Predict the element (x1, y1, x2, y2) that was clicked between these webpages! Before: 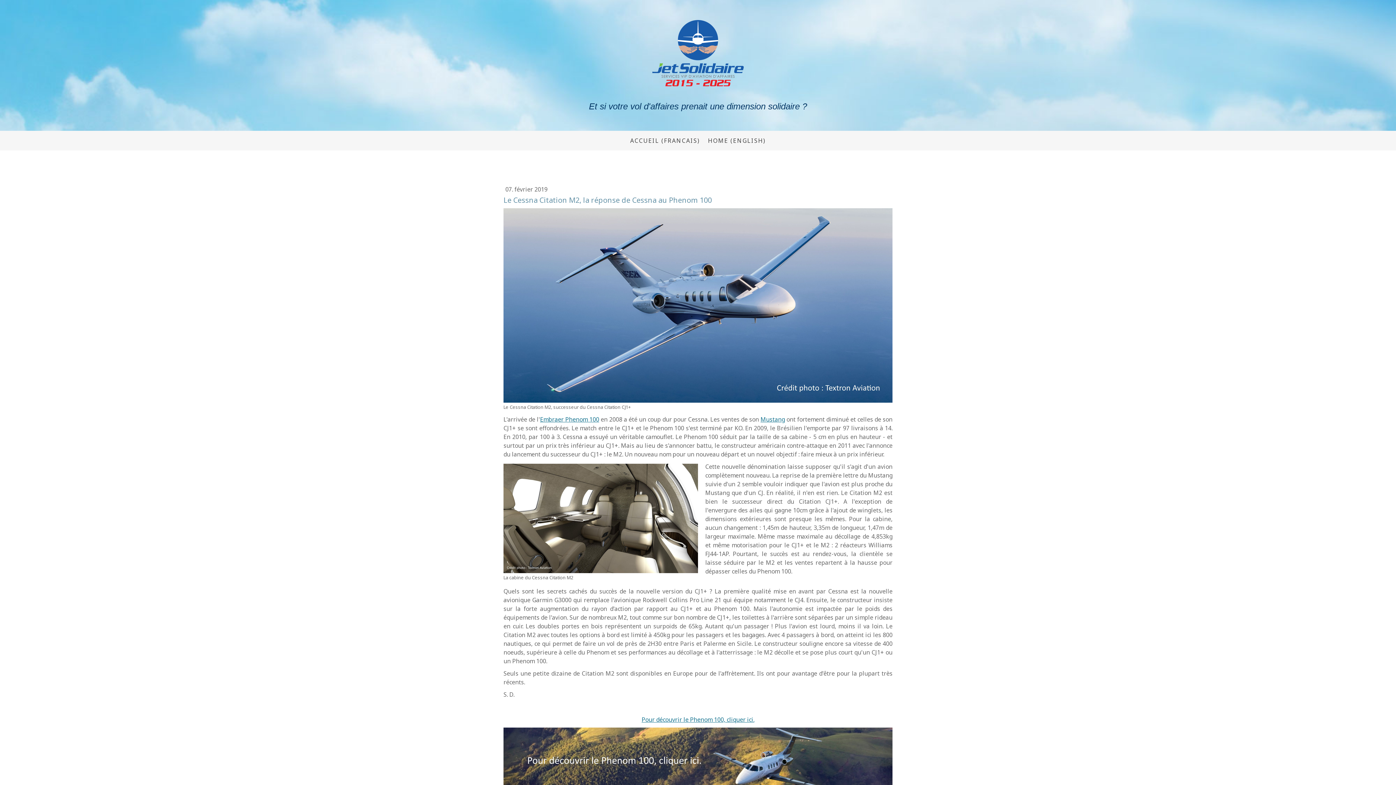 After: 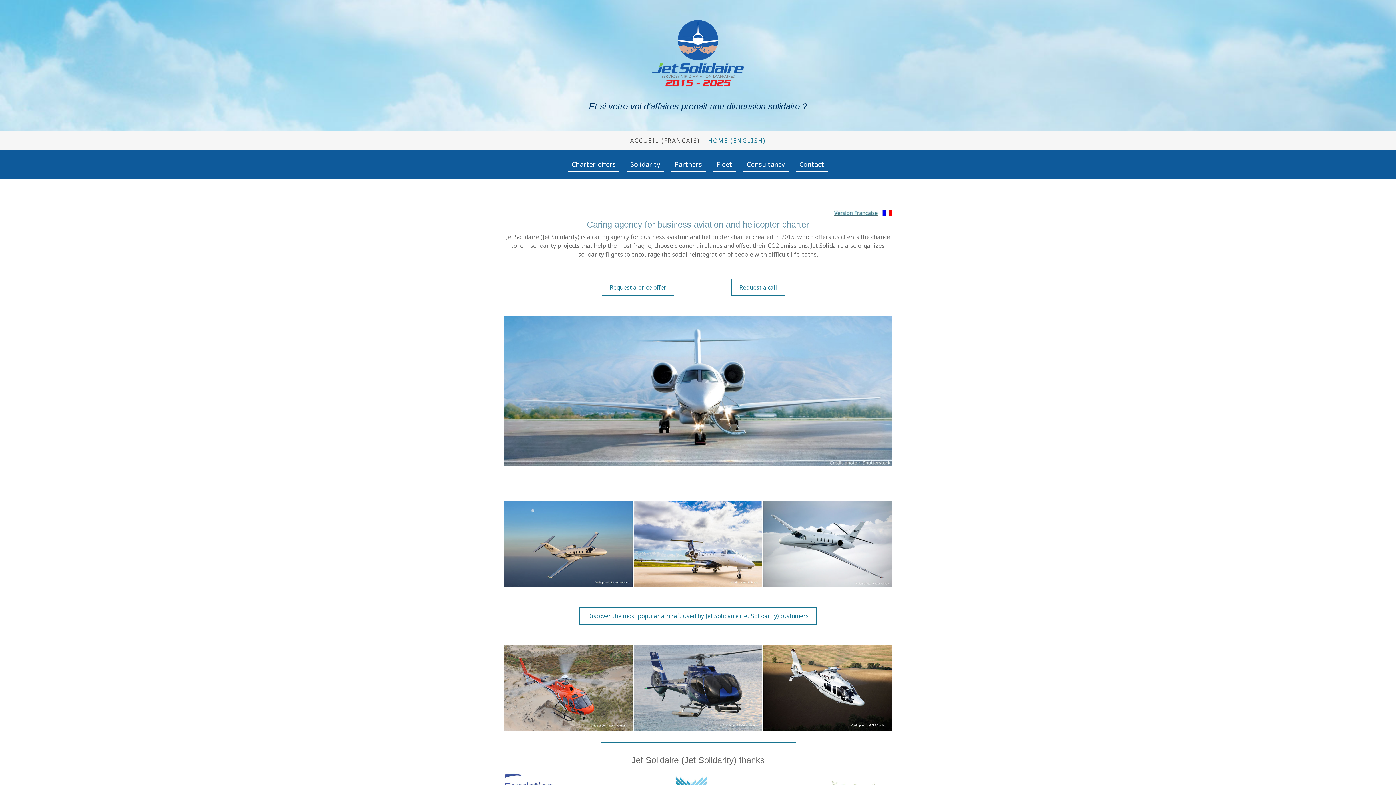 Action: label: HOME (ENGLISH) bbox: (704, 132, 770, 148)